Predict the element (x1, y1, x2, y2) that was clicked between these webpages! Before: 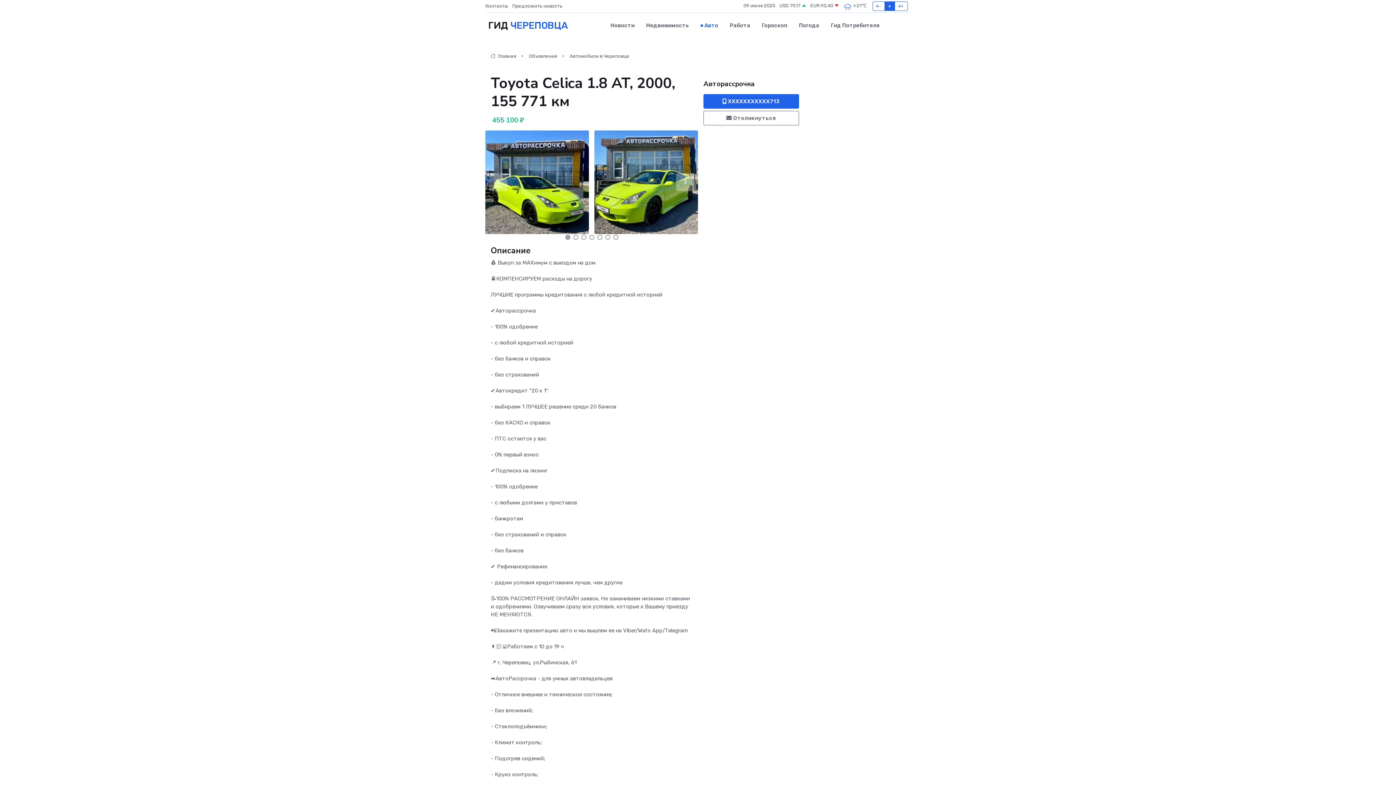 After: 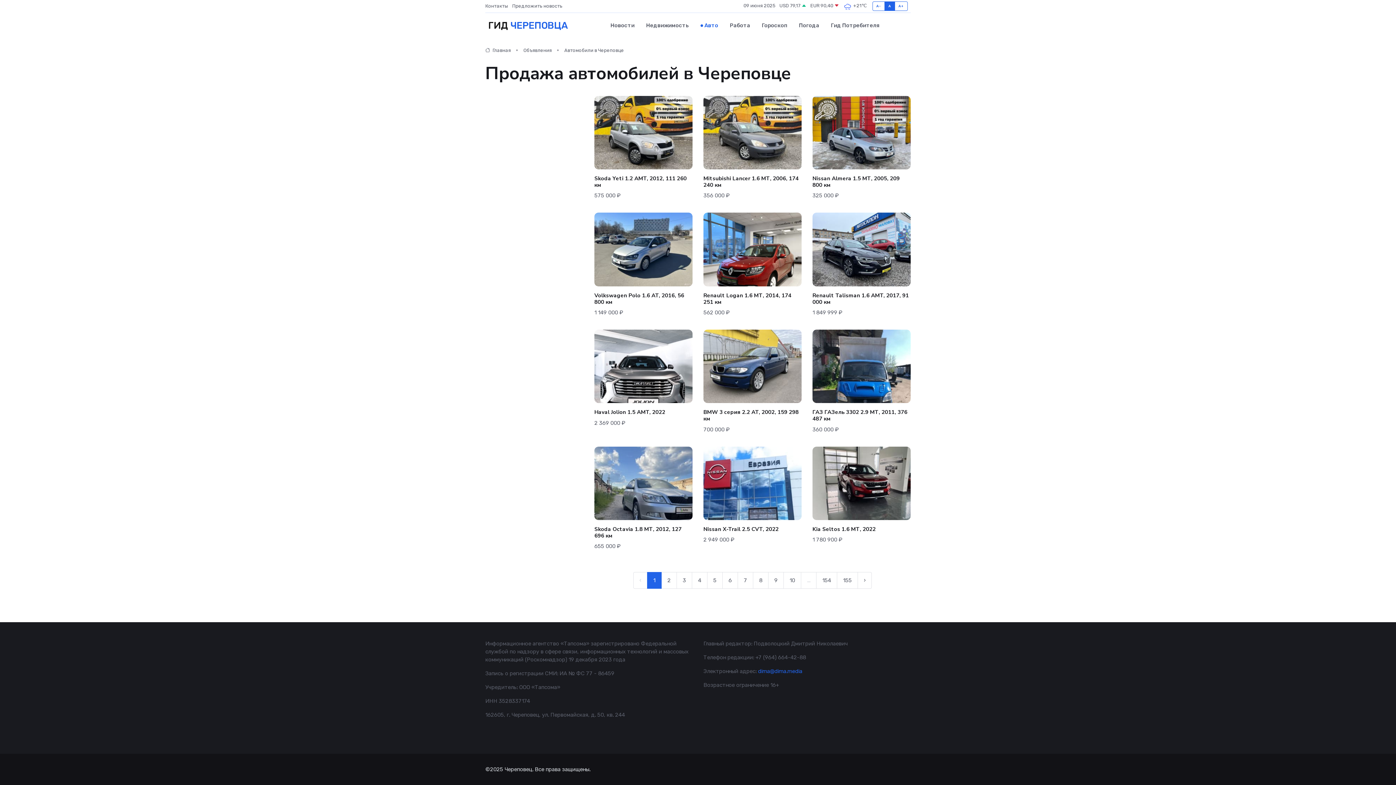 Action: label: Авто bbox: (695, 14, 724, 36)